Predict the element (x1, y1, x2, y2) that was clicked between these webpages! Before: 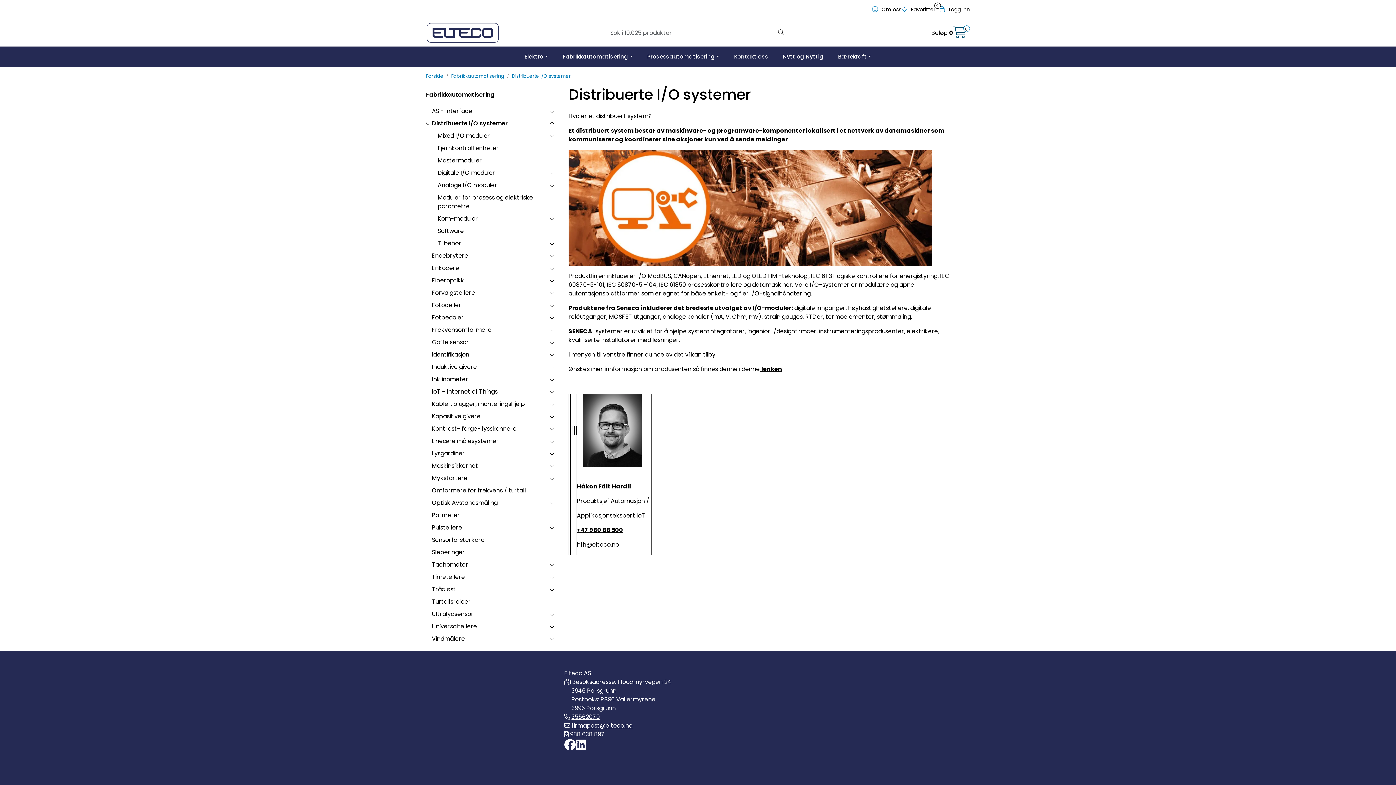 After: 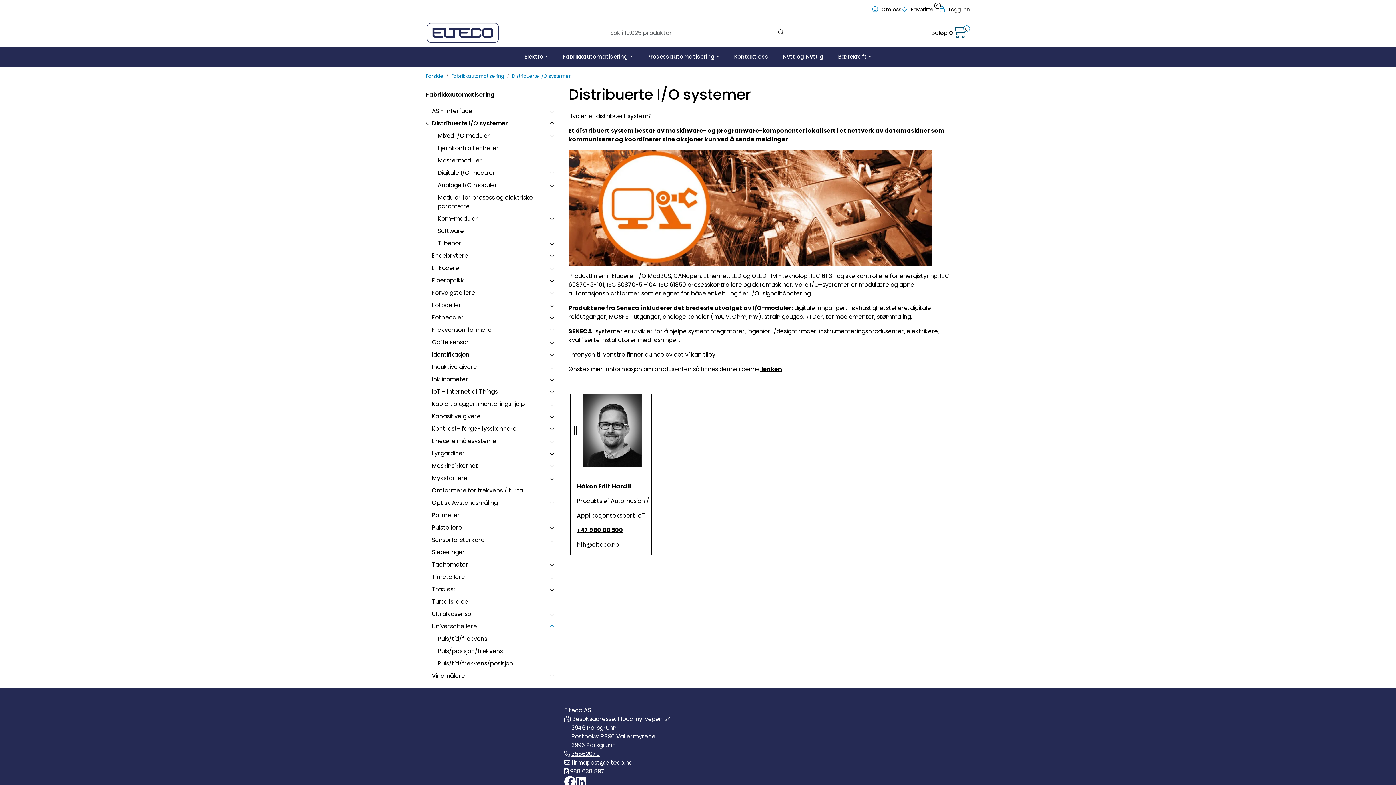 Action: label: collapse bbox: (548, 622, 555, 631)